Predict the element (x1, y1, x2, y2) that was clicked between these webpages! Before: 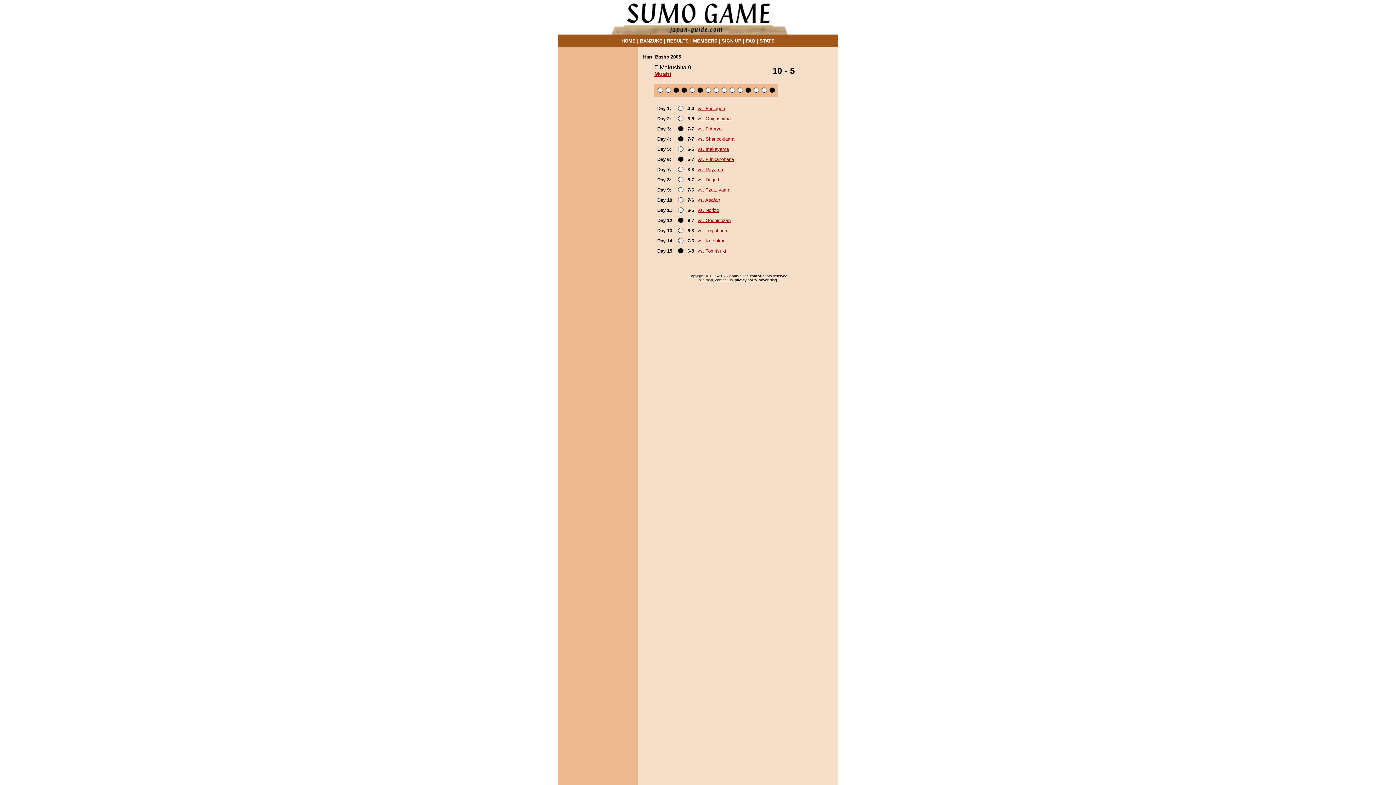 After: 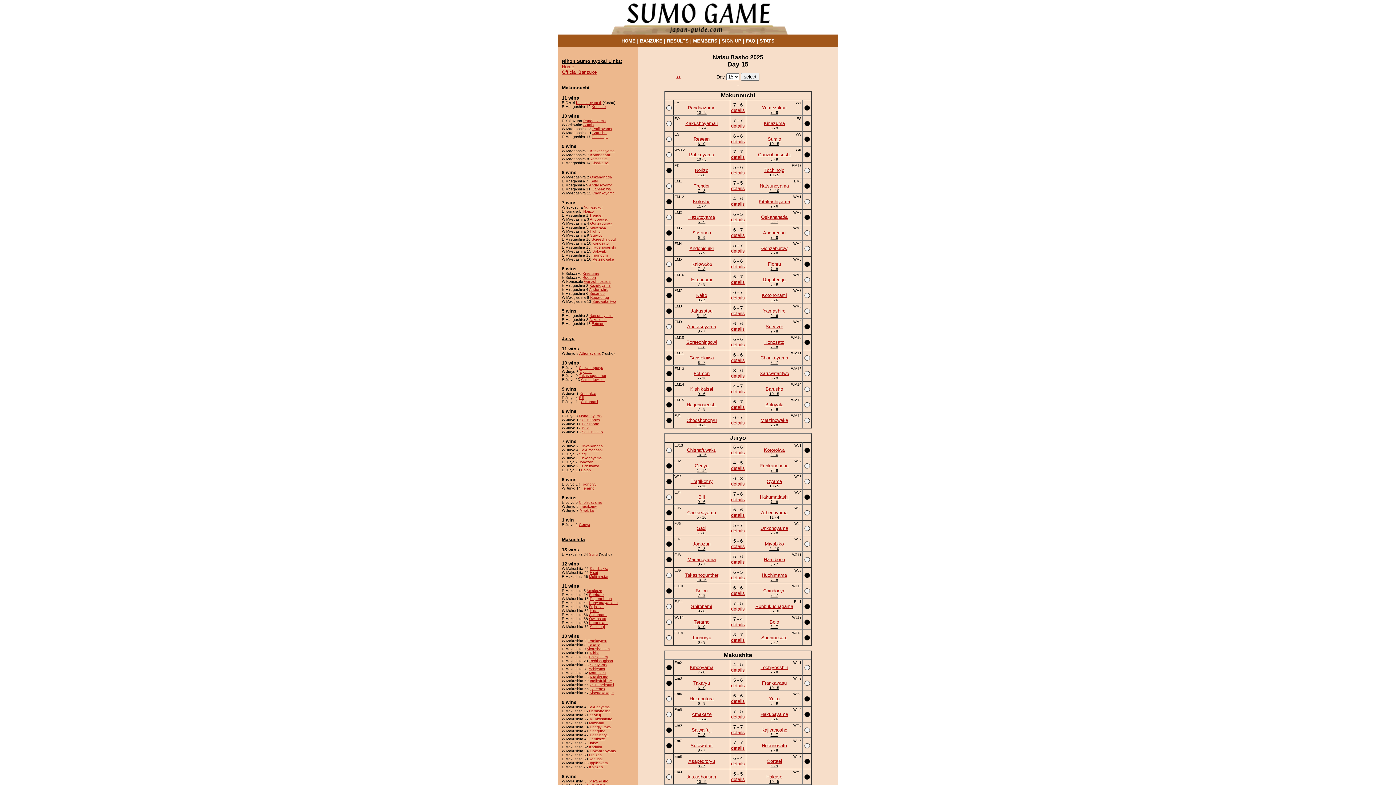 Action: label: RESULTS bbox: (667, 38, 688, 43)